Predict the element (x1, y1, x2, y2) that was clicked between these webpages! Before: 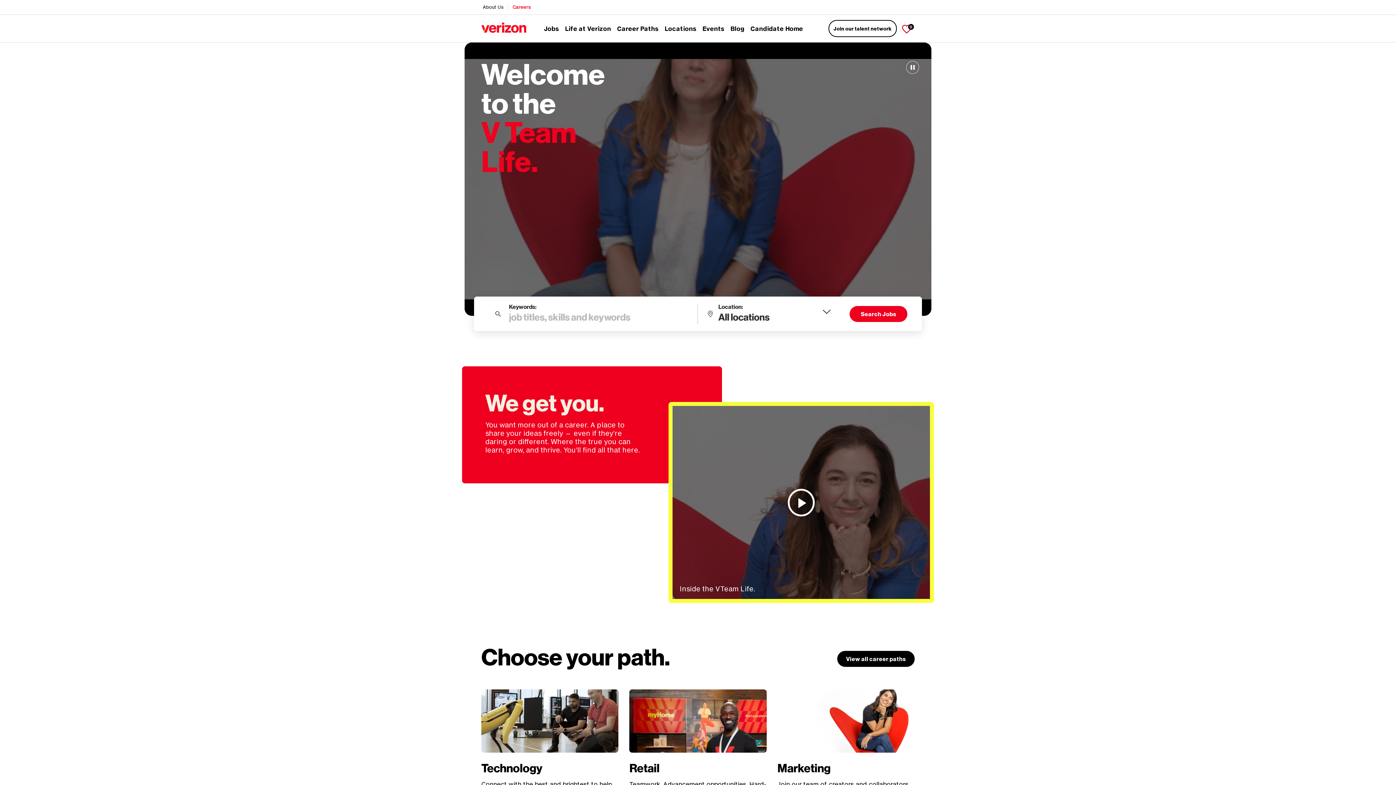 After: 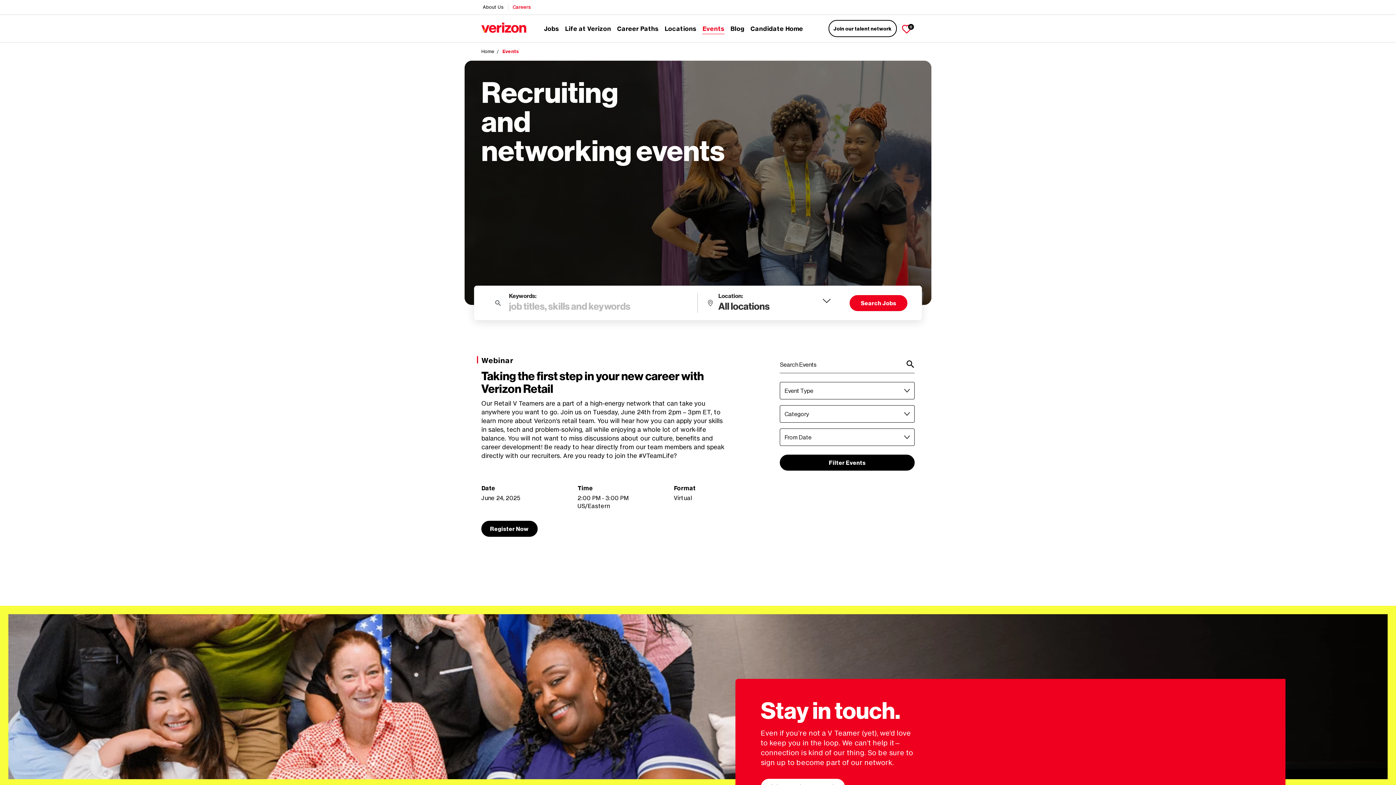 Action: bbox: (702, 21, 724, 35) label: Events